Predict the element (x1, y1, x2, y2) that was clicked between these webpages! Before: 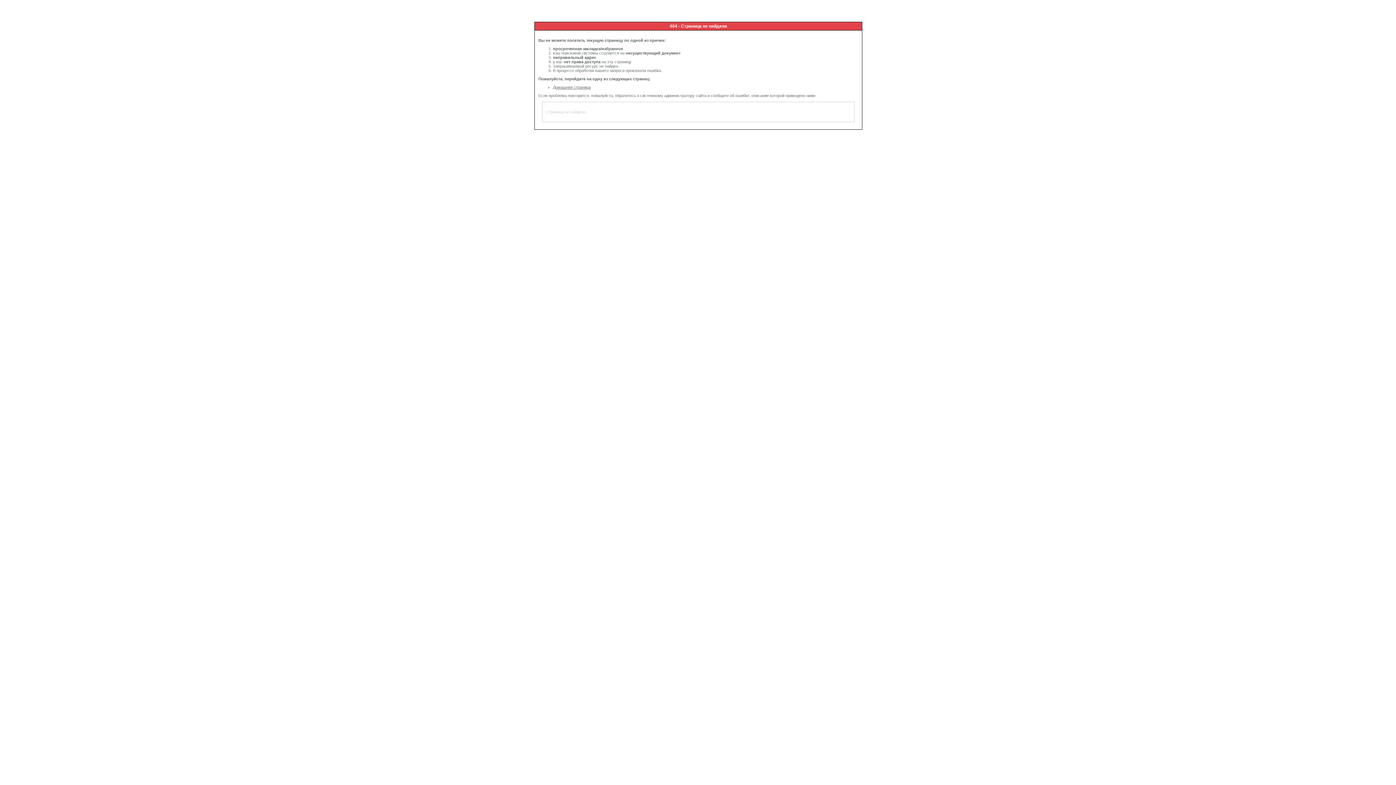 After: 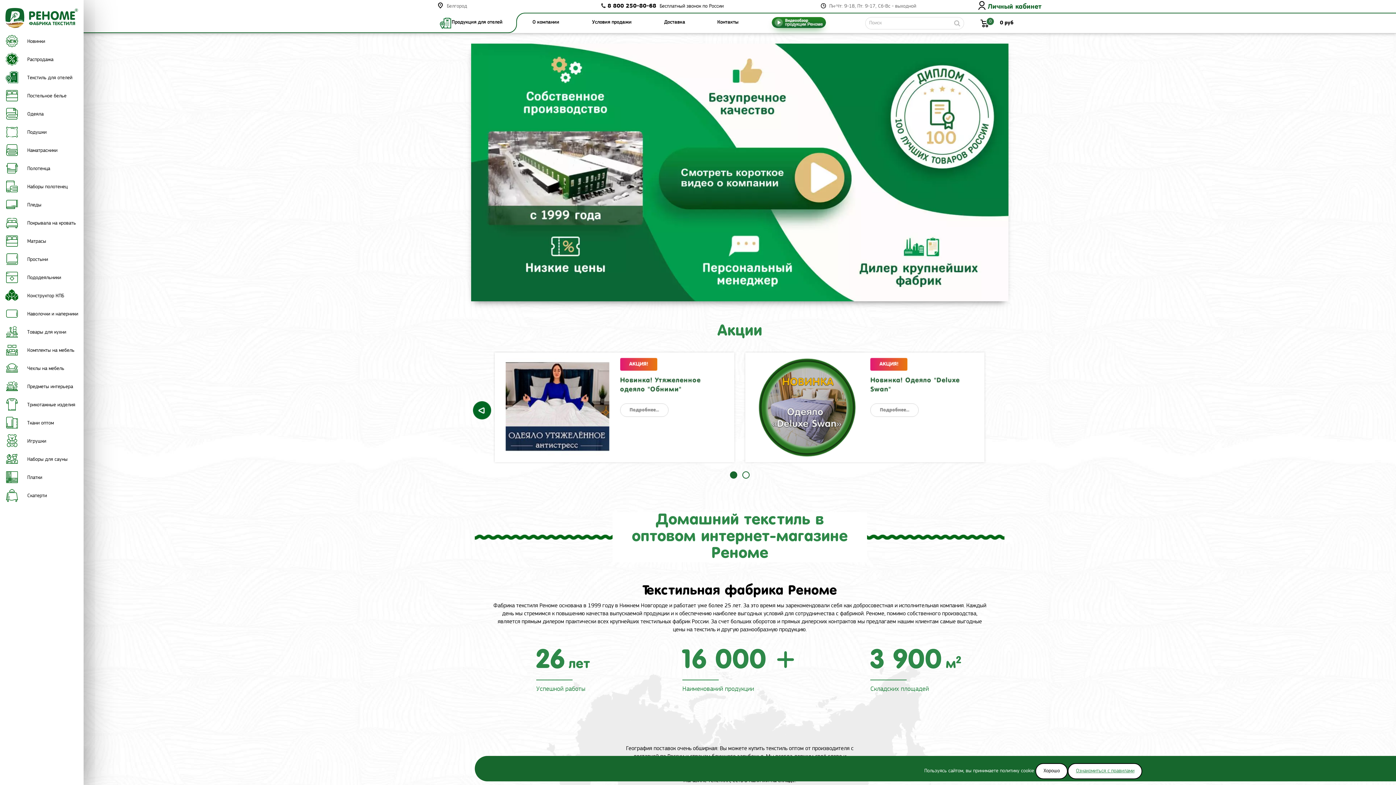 Action: bbox: (553, 85, 590, 89) label: Домашняя страница